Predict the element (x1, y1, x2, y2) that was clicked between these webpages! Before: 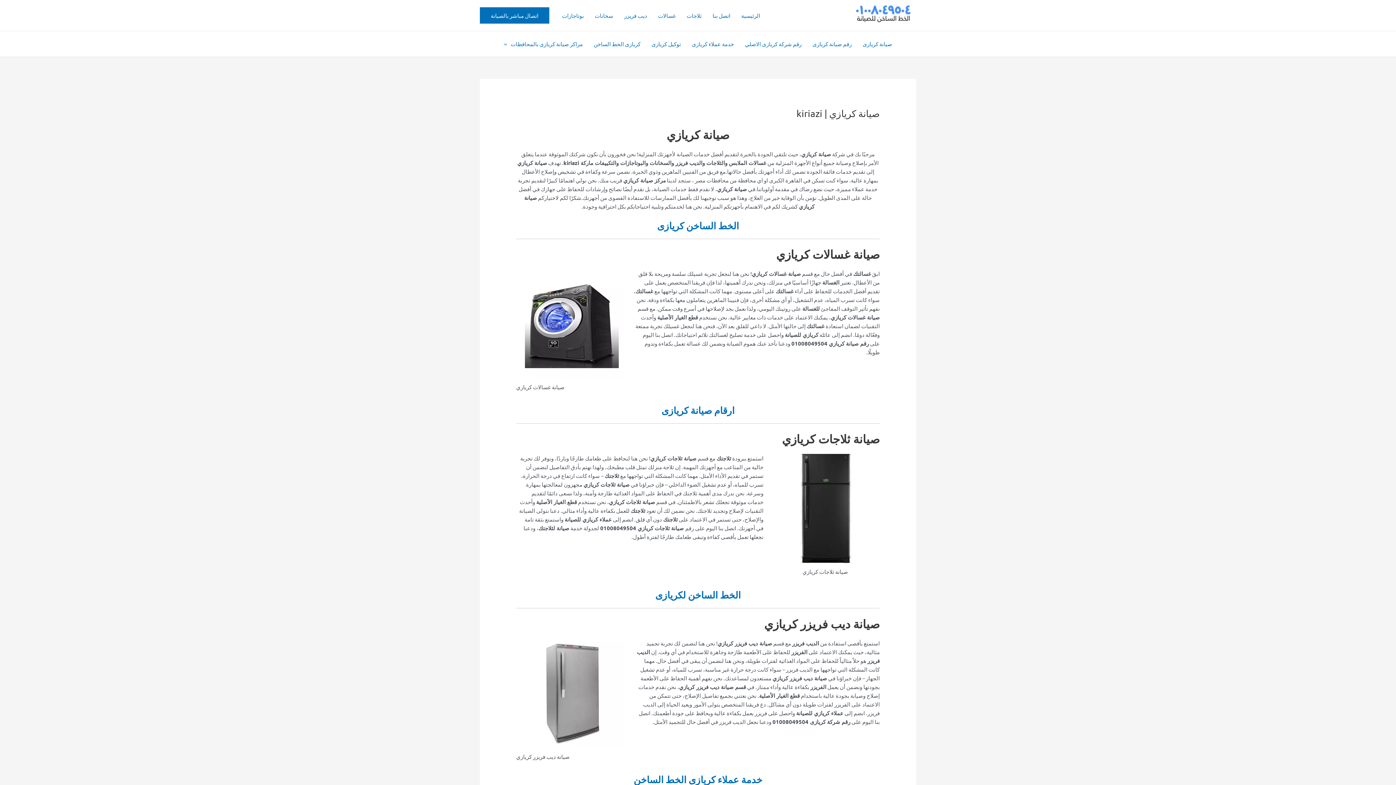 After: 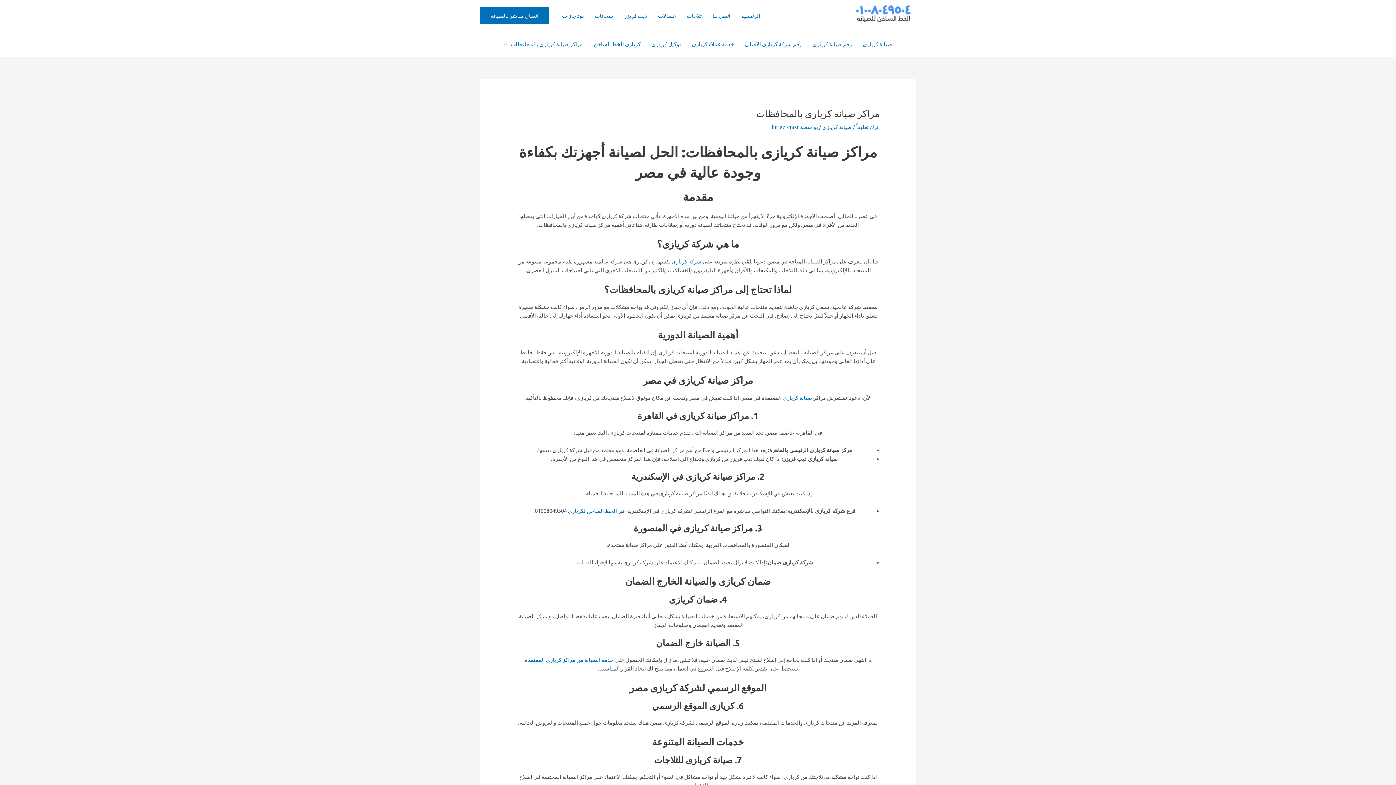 Action: label: مراكز صيانة كريازى بالمحافظات bbox: (498, 31, 588, 56)